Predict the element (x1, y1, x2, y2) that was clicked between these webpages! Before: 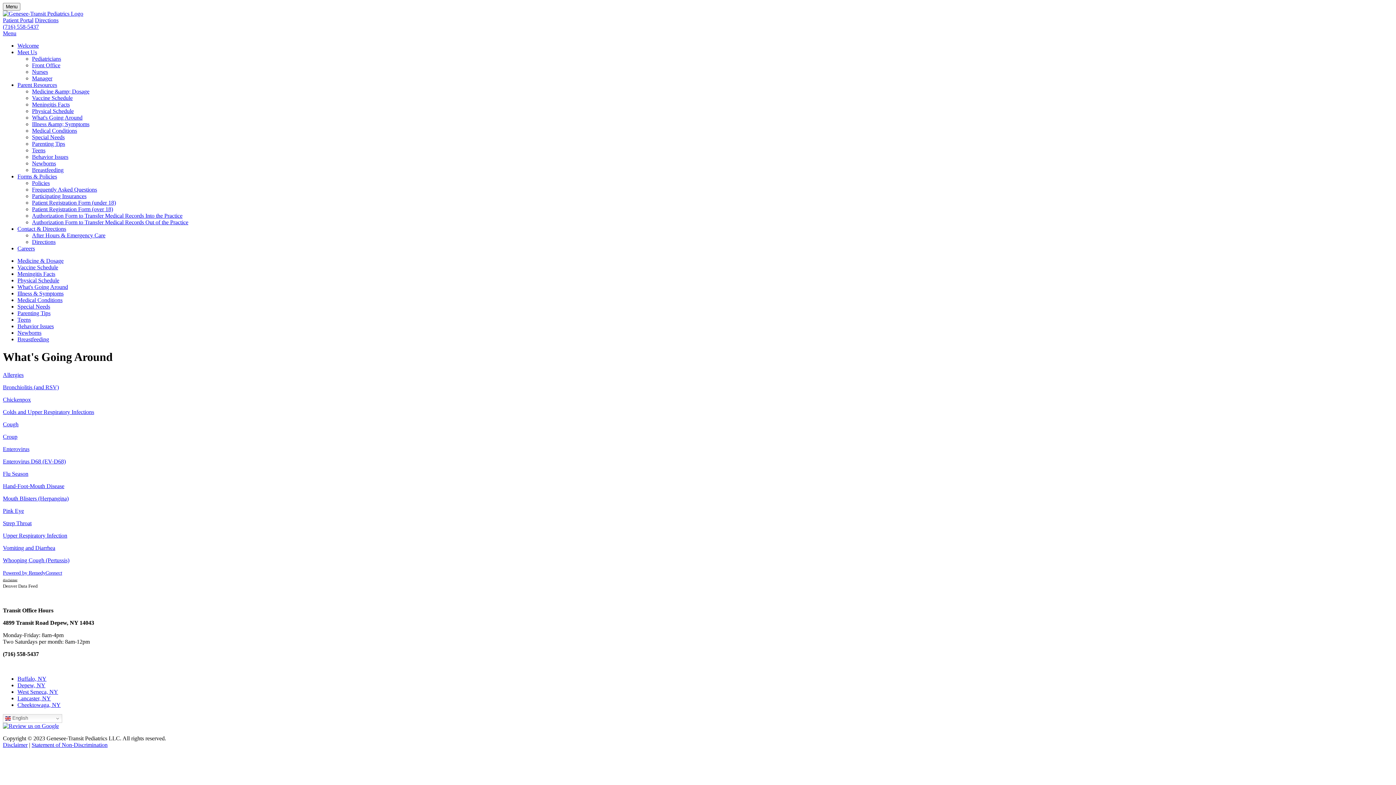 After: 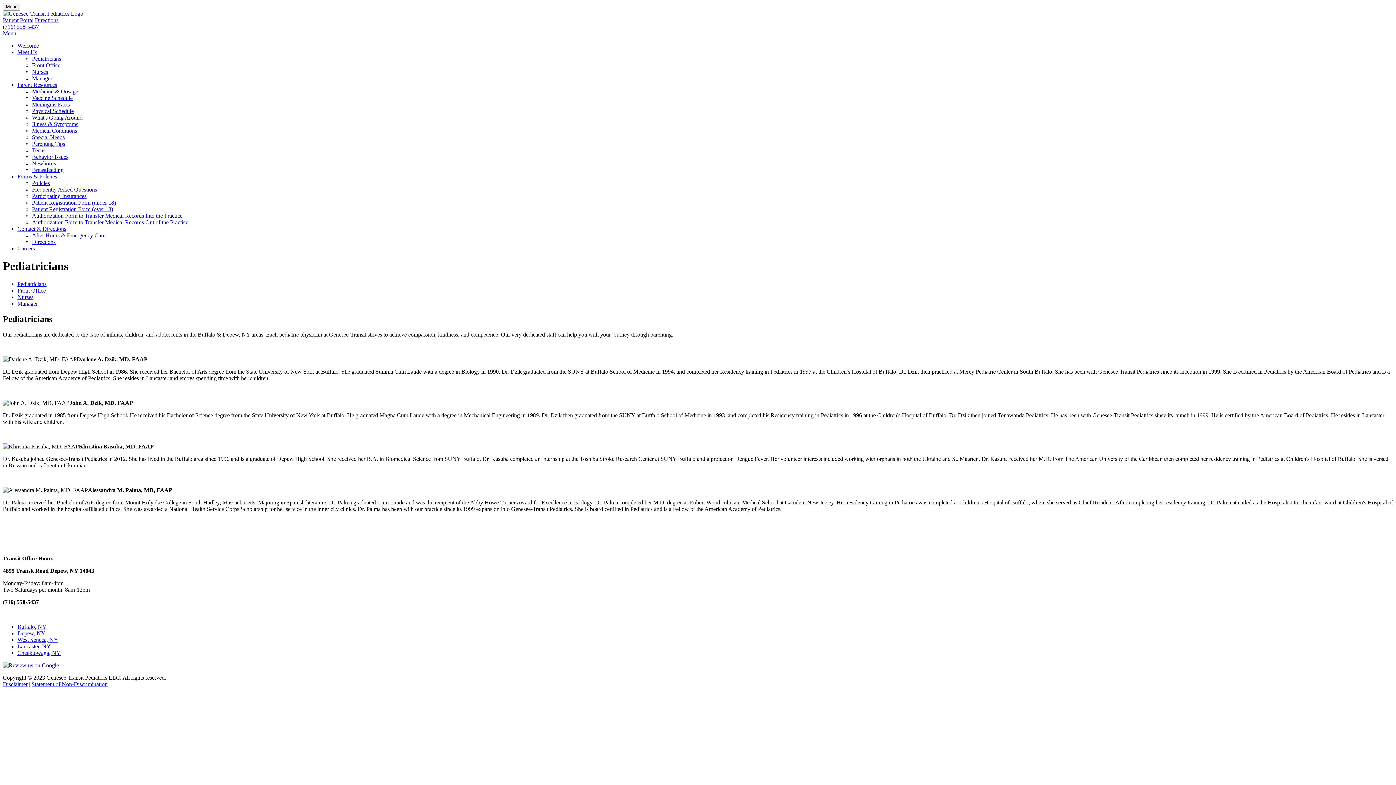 Action: label: Pediatricians bbox: (32, 55, 61, 61)